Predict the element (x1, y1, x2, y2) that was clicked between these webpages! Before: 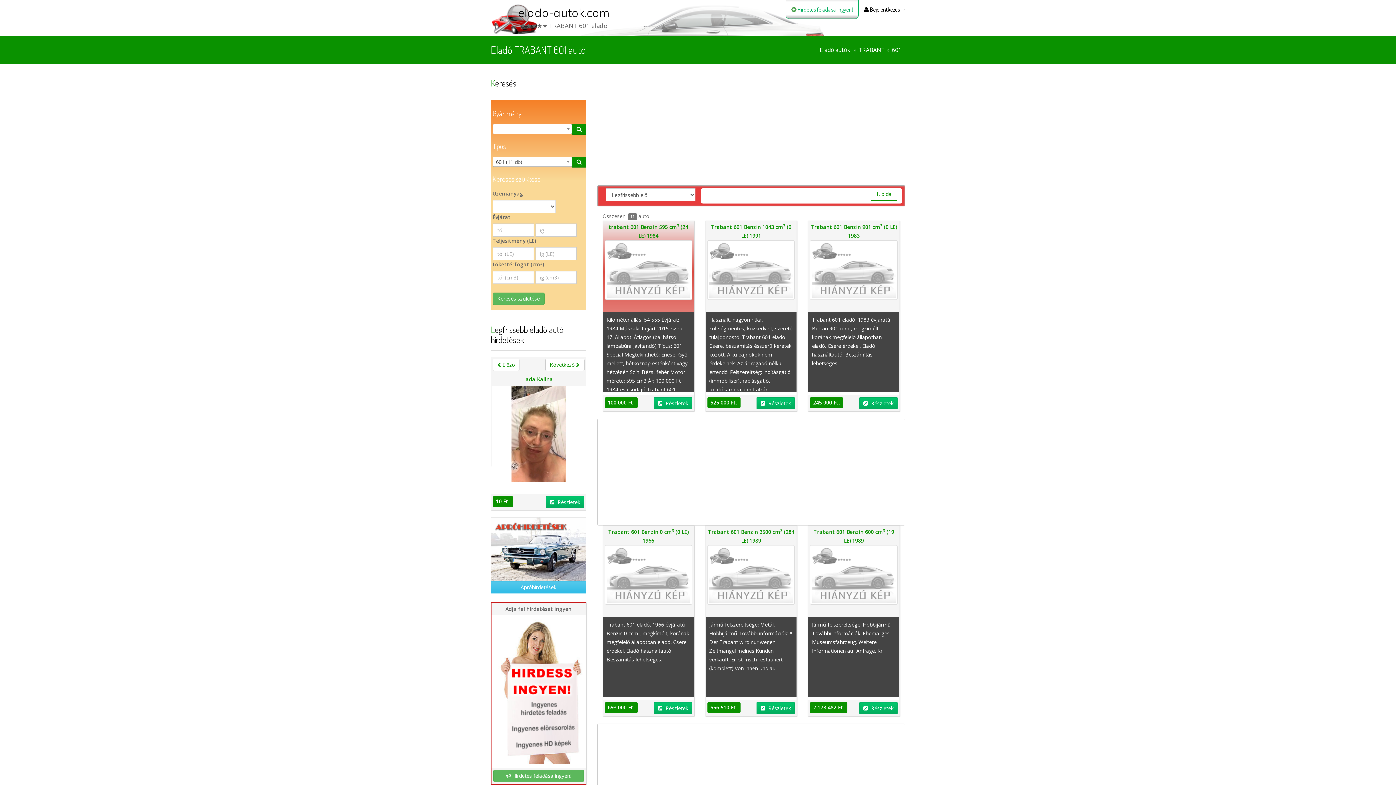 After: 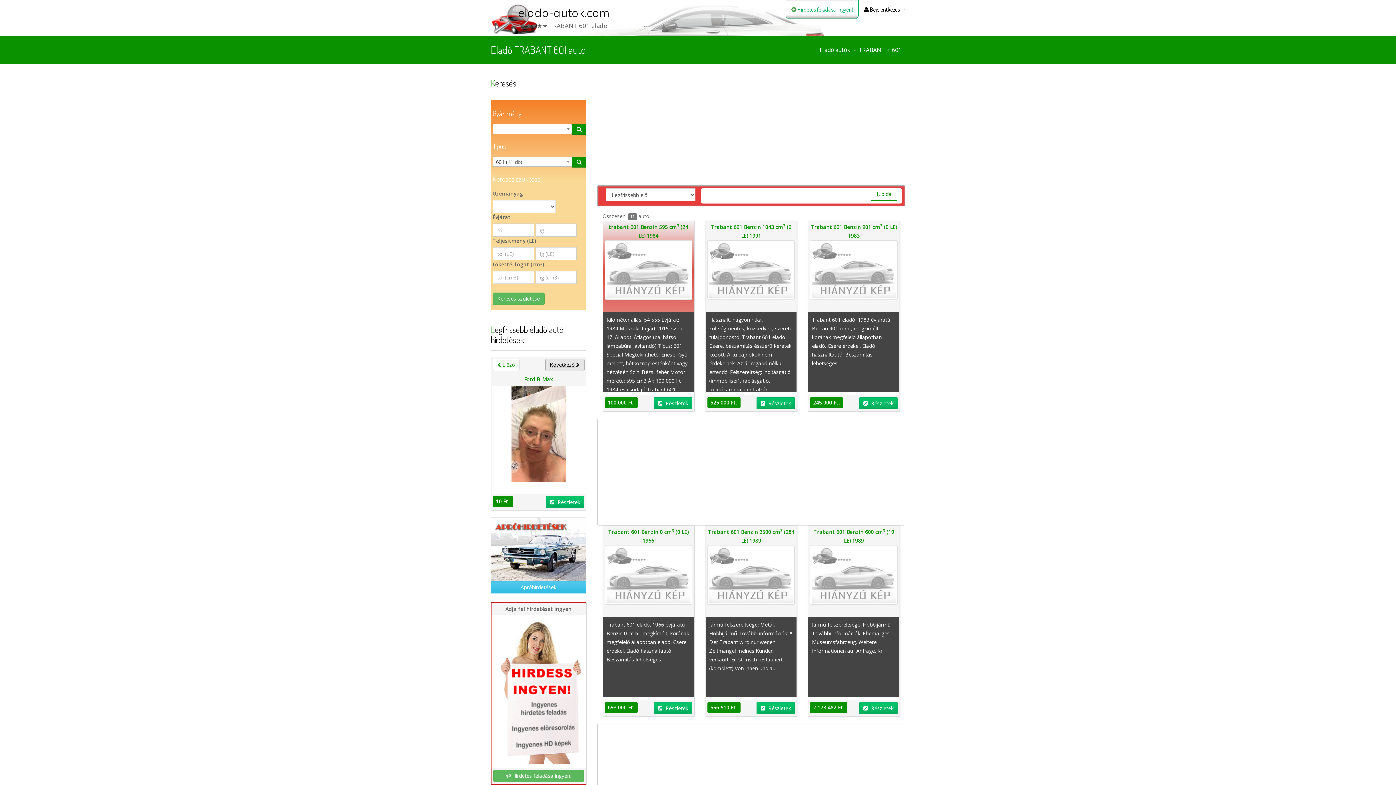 Action: bbox: (550, 361, 579, 368) label: Következő 